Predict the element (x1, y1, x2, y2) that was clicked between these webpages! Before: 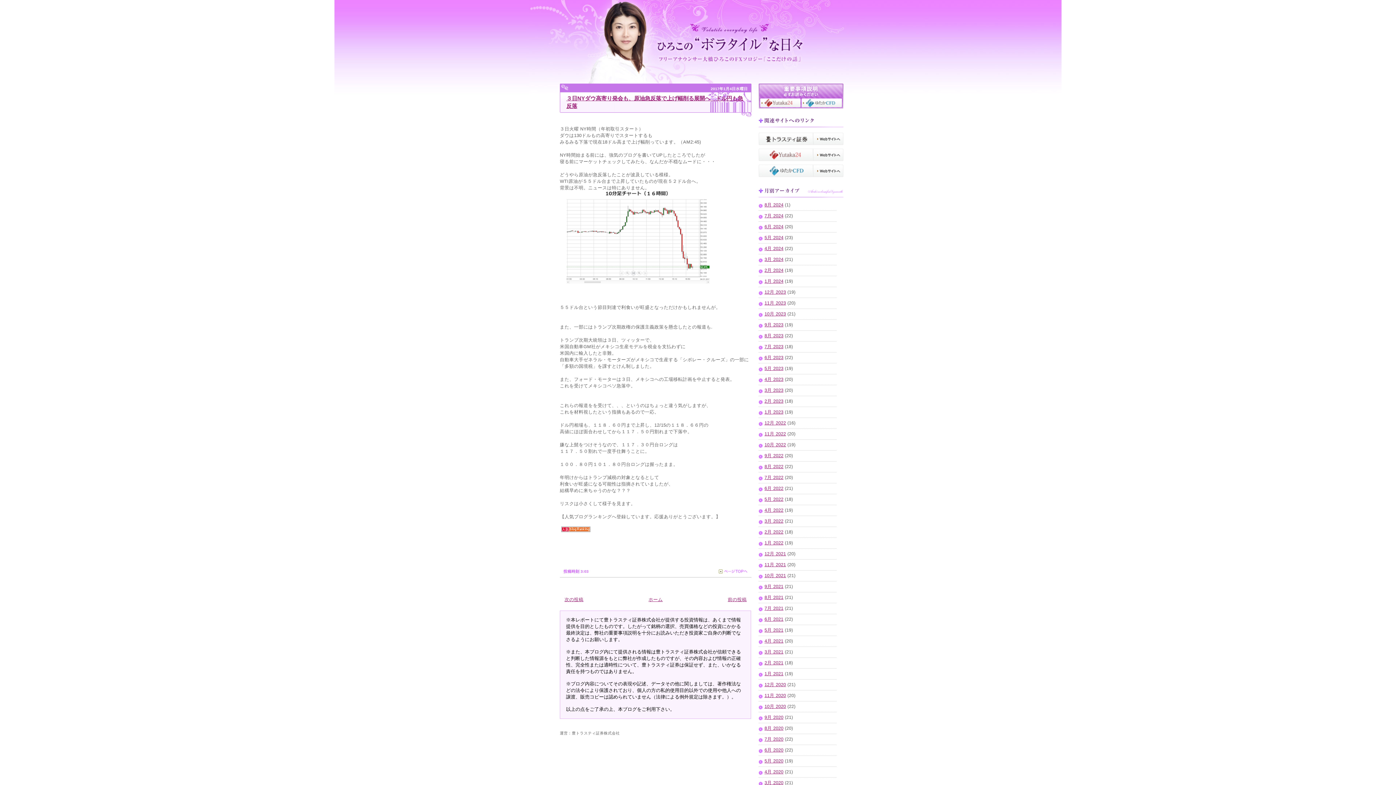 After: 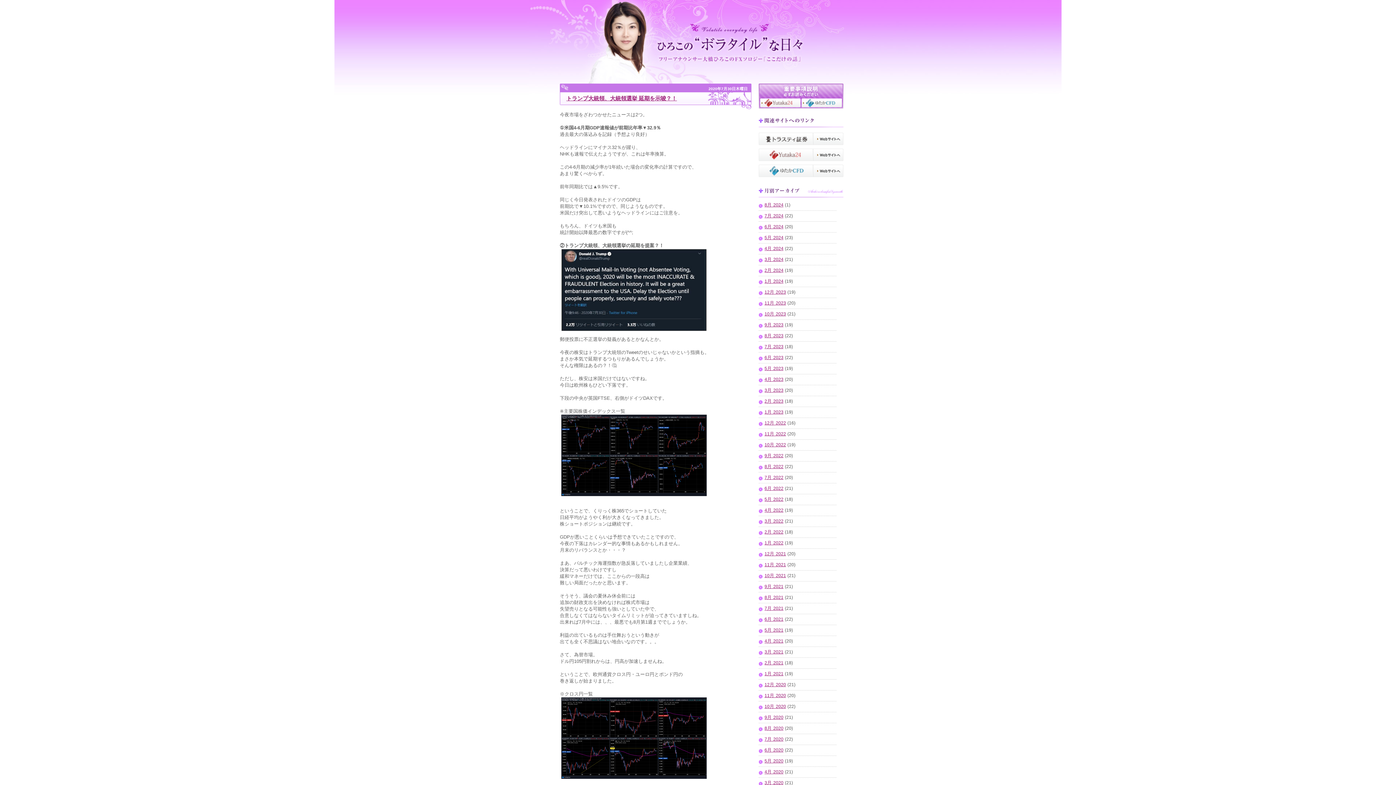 Action: label: 7月 2020 bbox: (764, 737, 783, 742)